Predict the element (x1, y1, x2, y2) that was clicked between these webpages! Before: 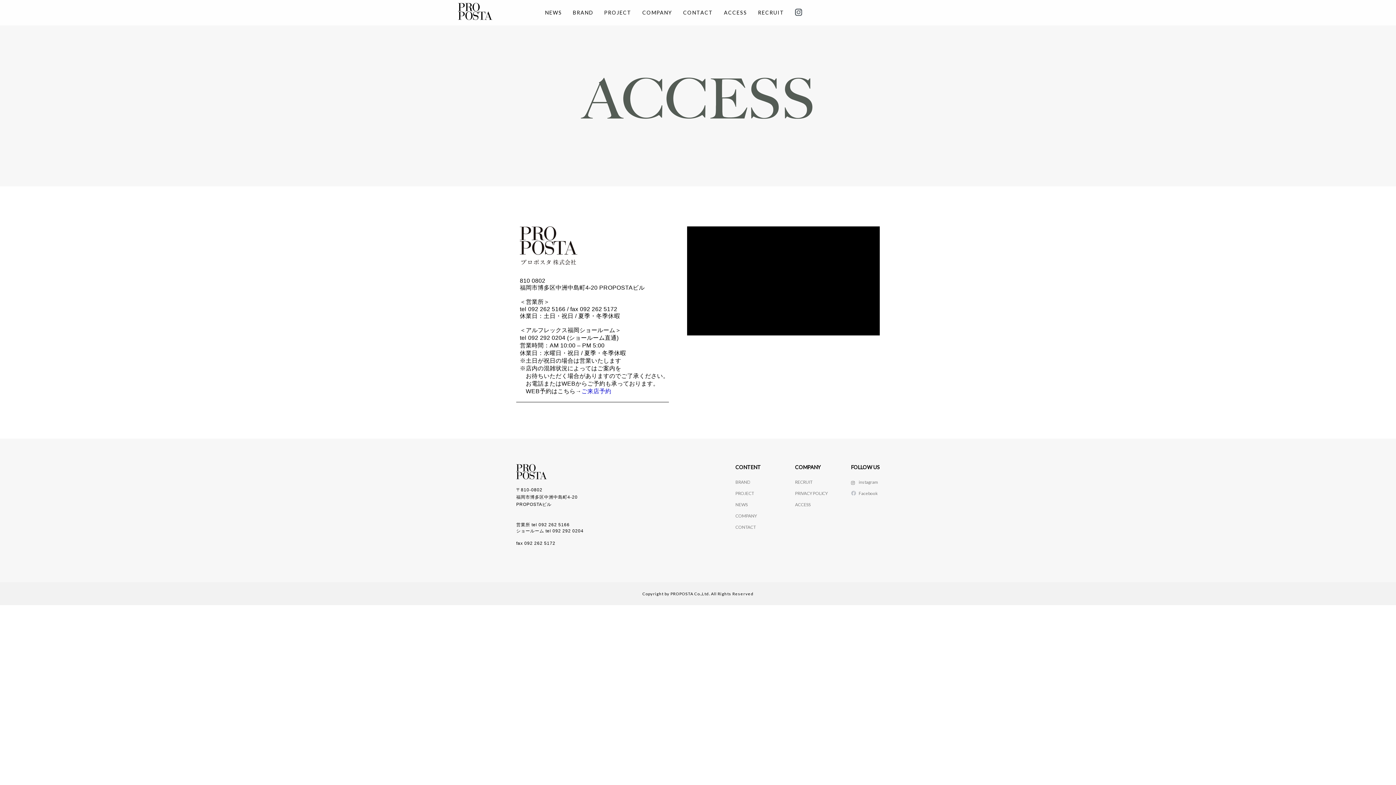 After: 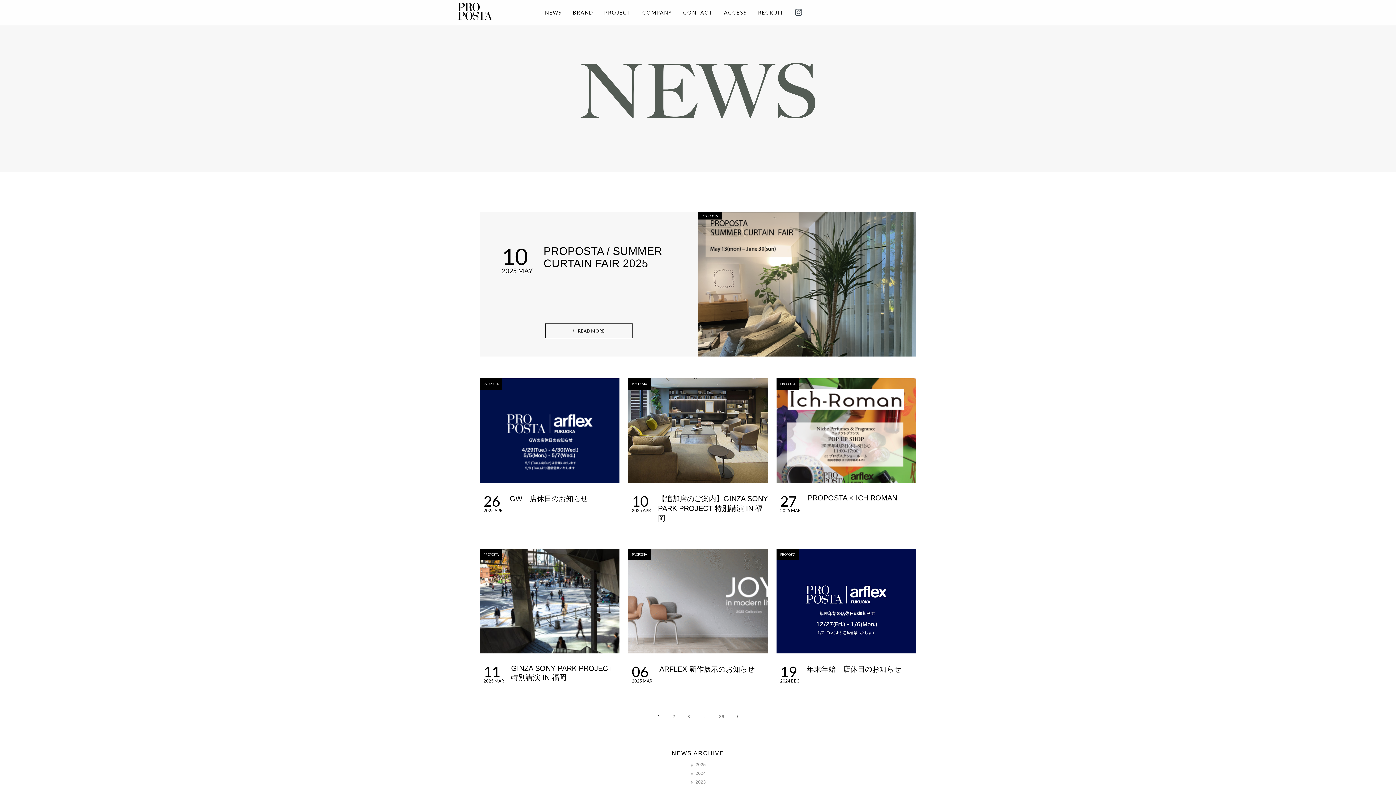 Action: label: NEWS bbox: (545, 0, 562, 25)